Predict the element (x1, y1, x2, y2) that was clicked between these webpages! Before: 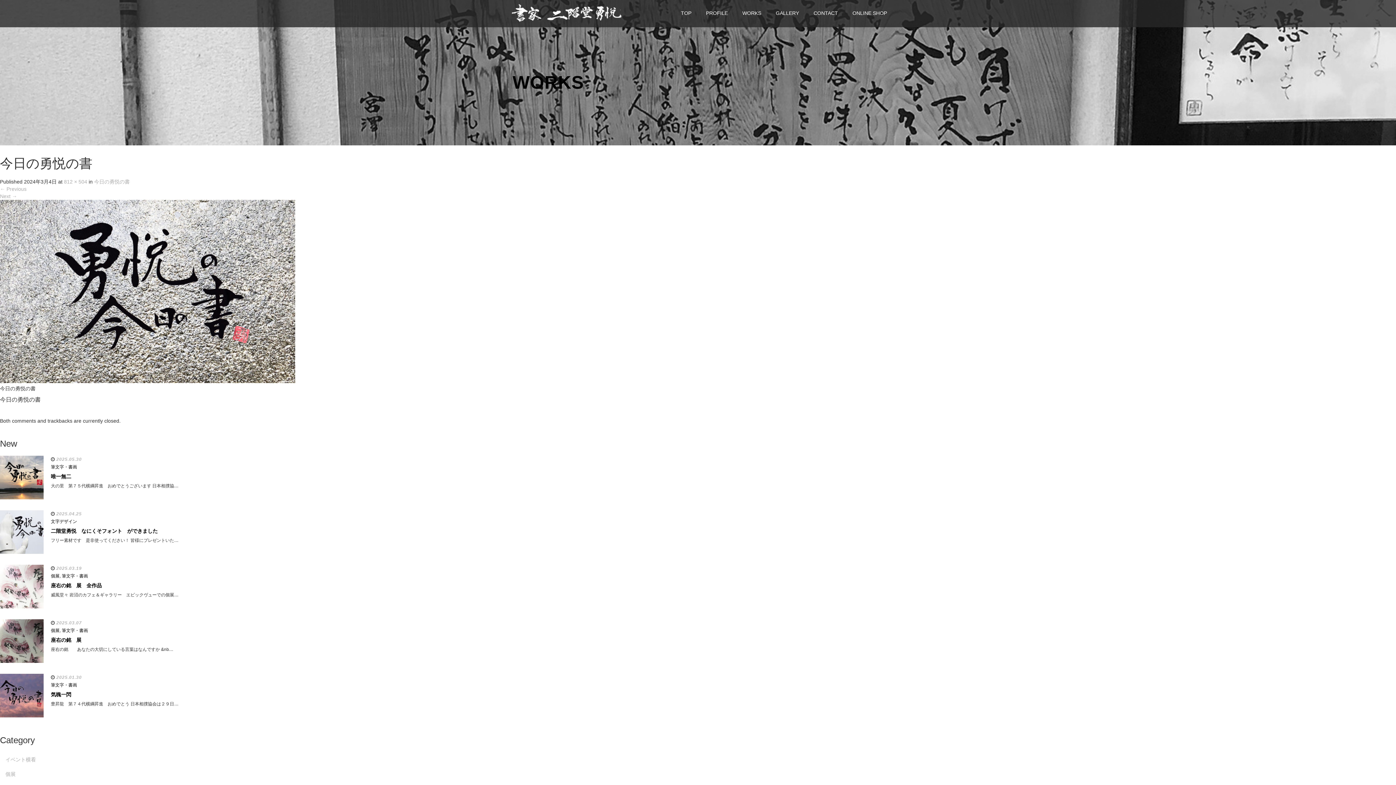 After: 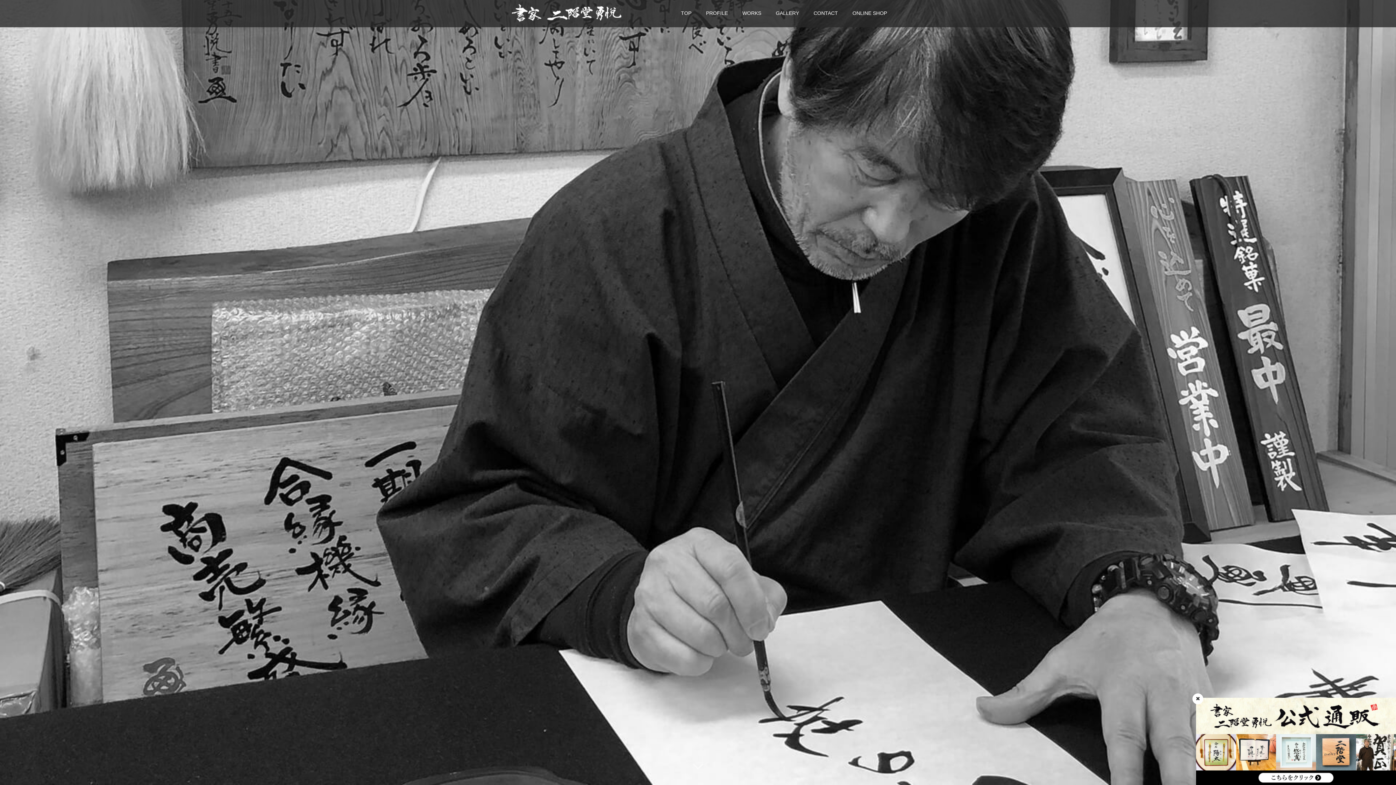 Action: bbox: (673, 4, 698, 27) label: TOP